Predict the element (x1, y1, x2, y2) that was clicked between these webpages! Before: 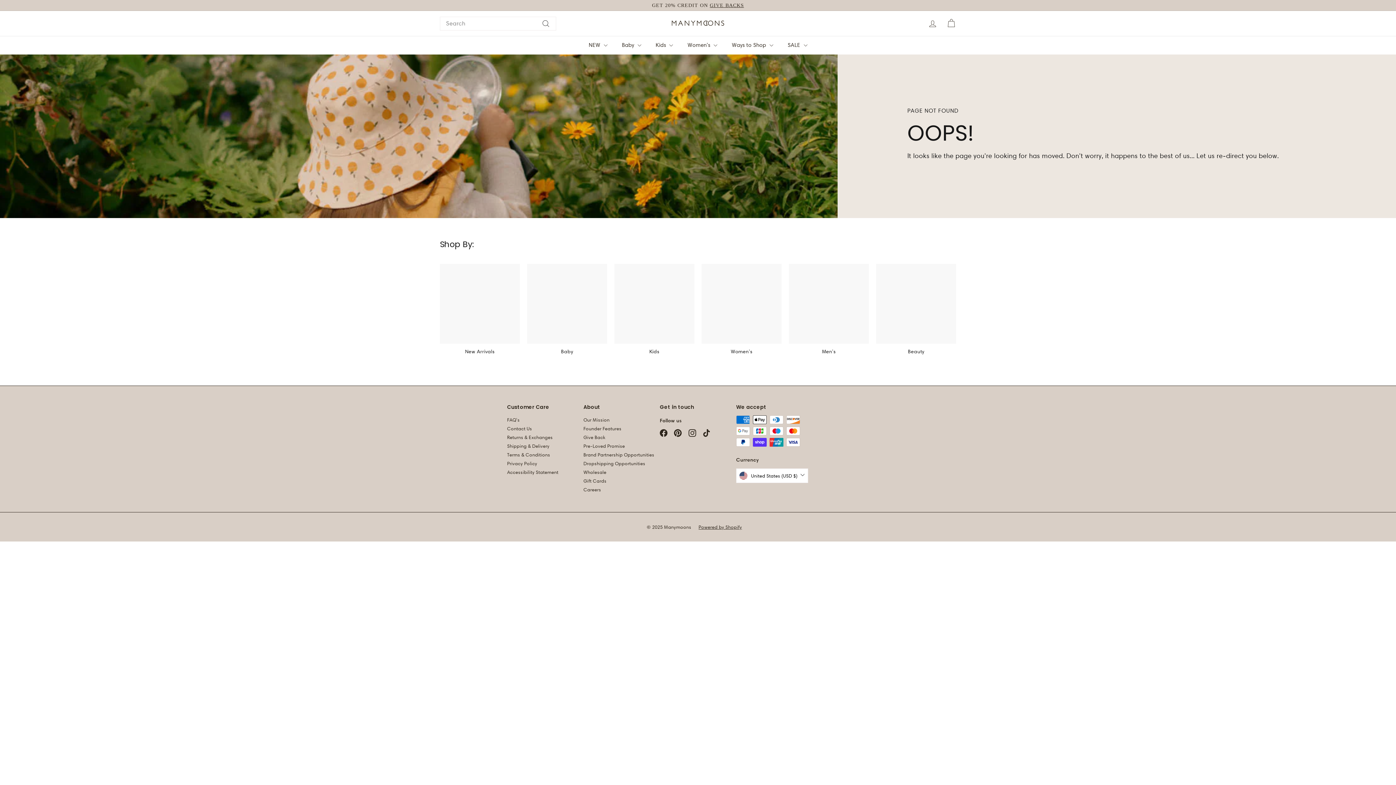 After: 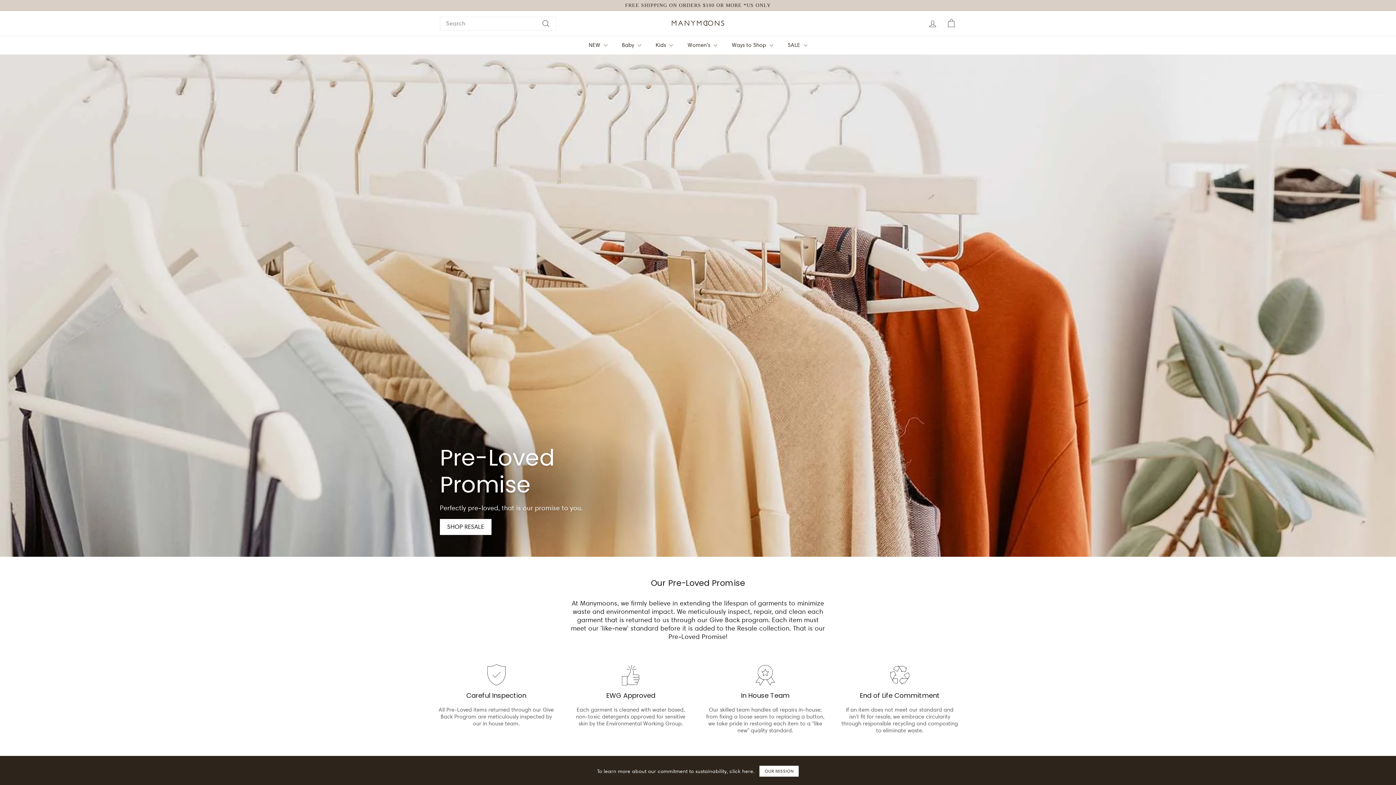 Action: bbox: (583, 441, 625, 450) label: Pre-Loved Promise